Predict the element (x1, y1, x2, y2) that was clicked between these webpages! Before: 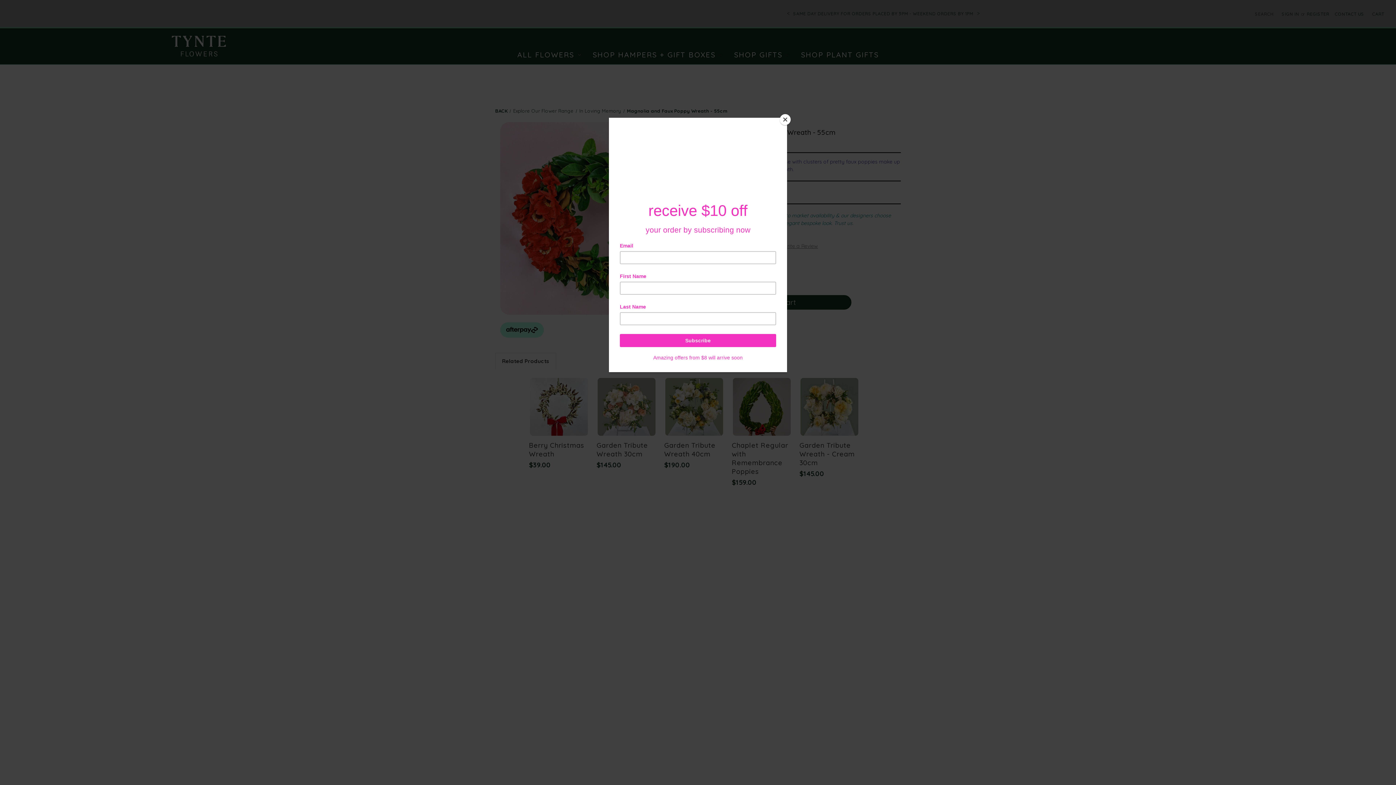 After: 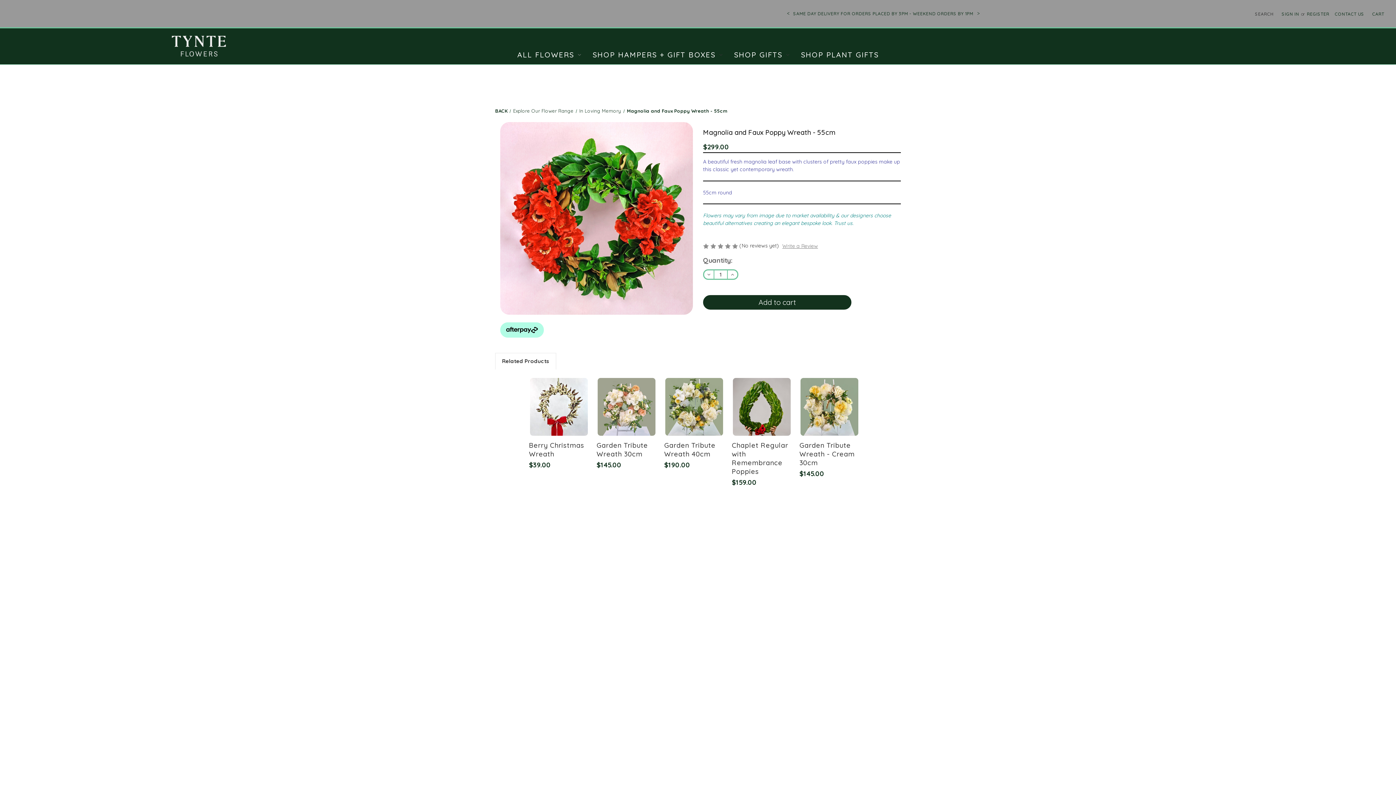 Action: label: Close bbox: (780, 114, 790, 125)